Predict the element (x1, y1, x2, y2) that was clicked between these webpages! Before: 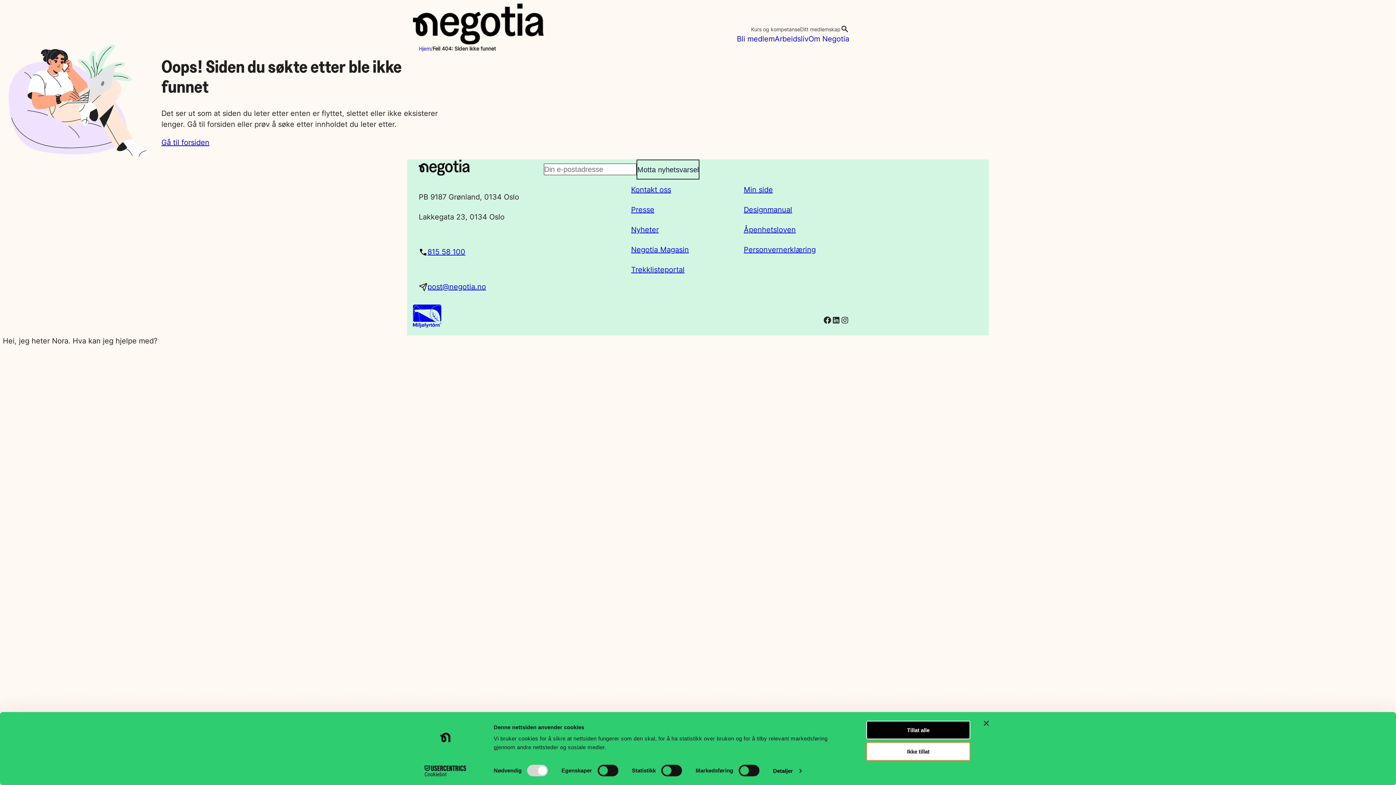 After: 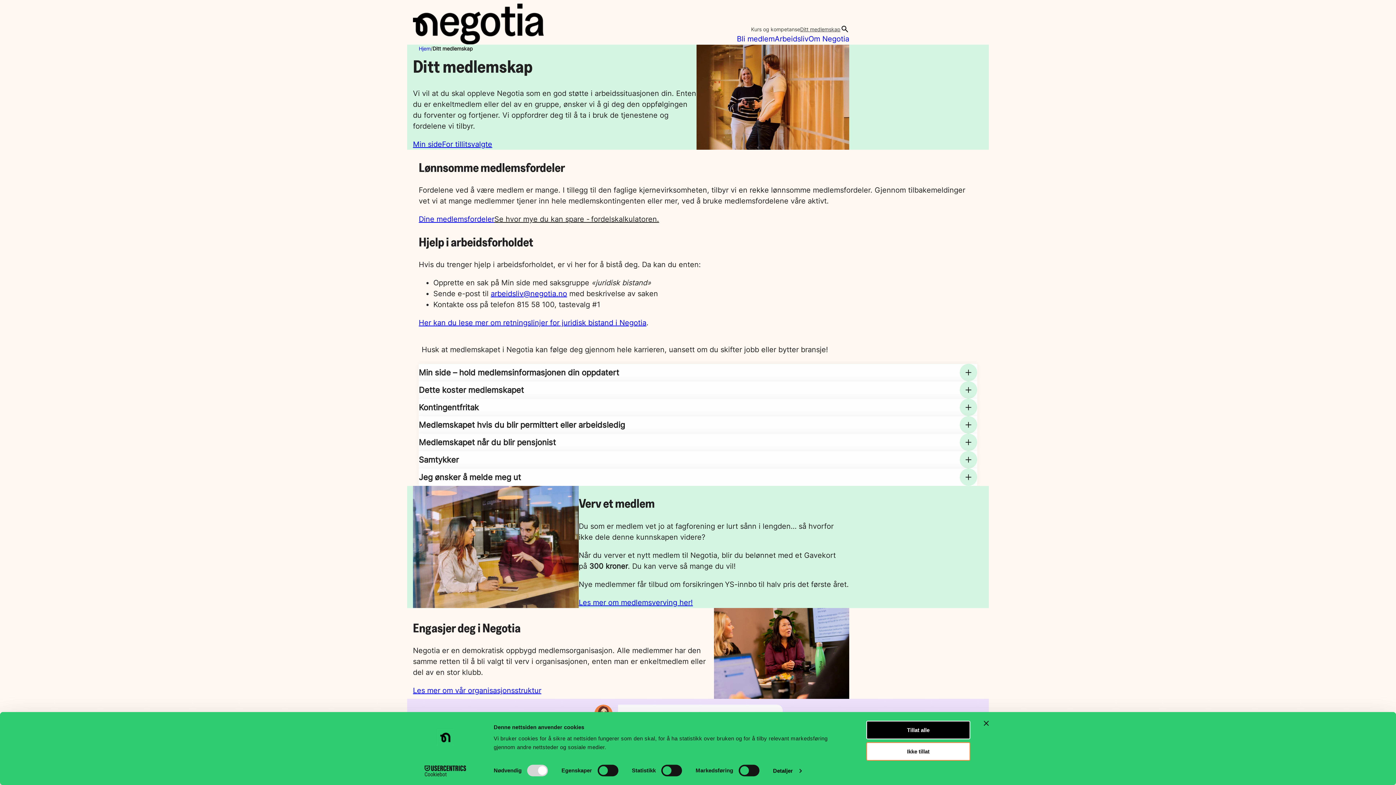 Action: bbox: (800, 26, 840, 32) label: Ditt medlemskap